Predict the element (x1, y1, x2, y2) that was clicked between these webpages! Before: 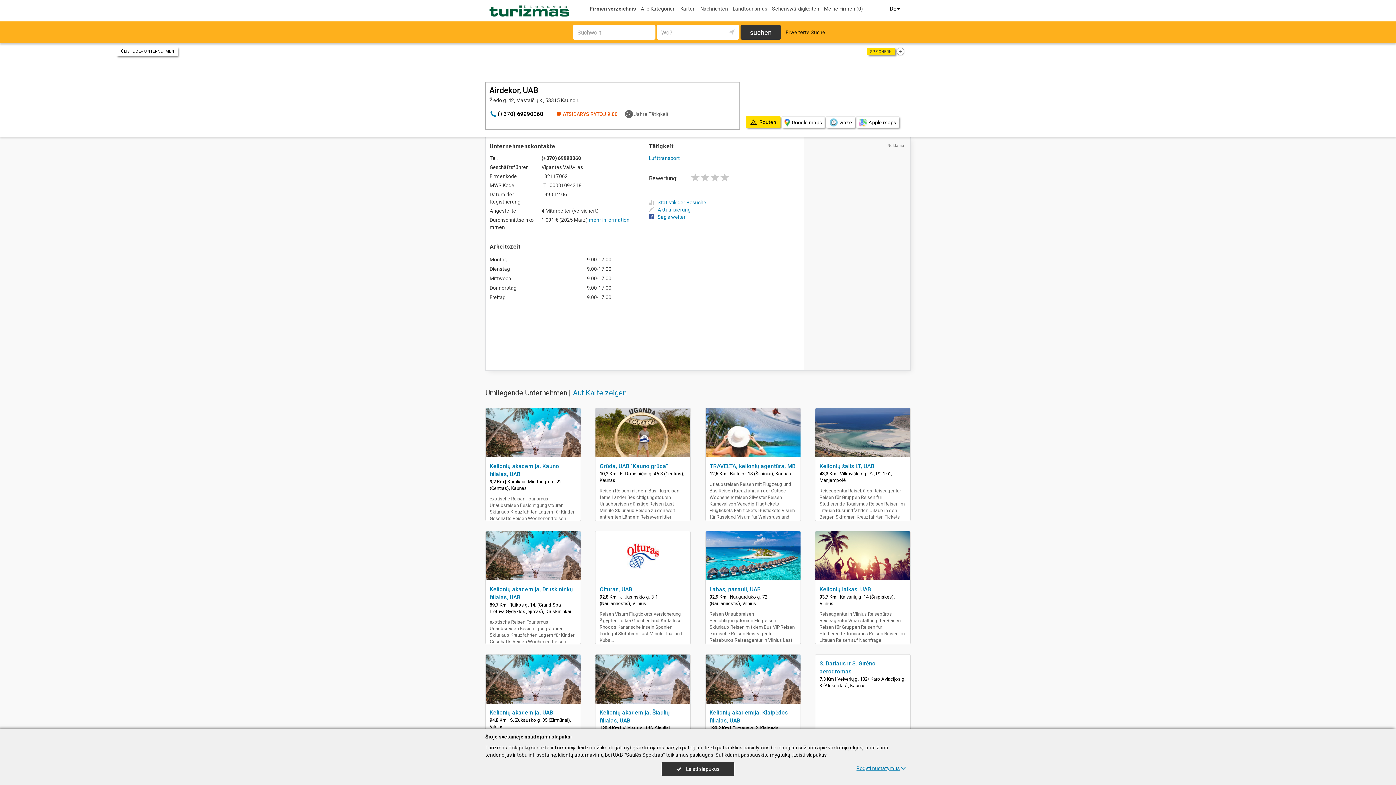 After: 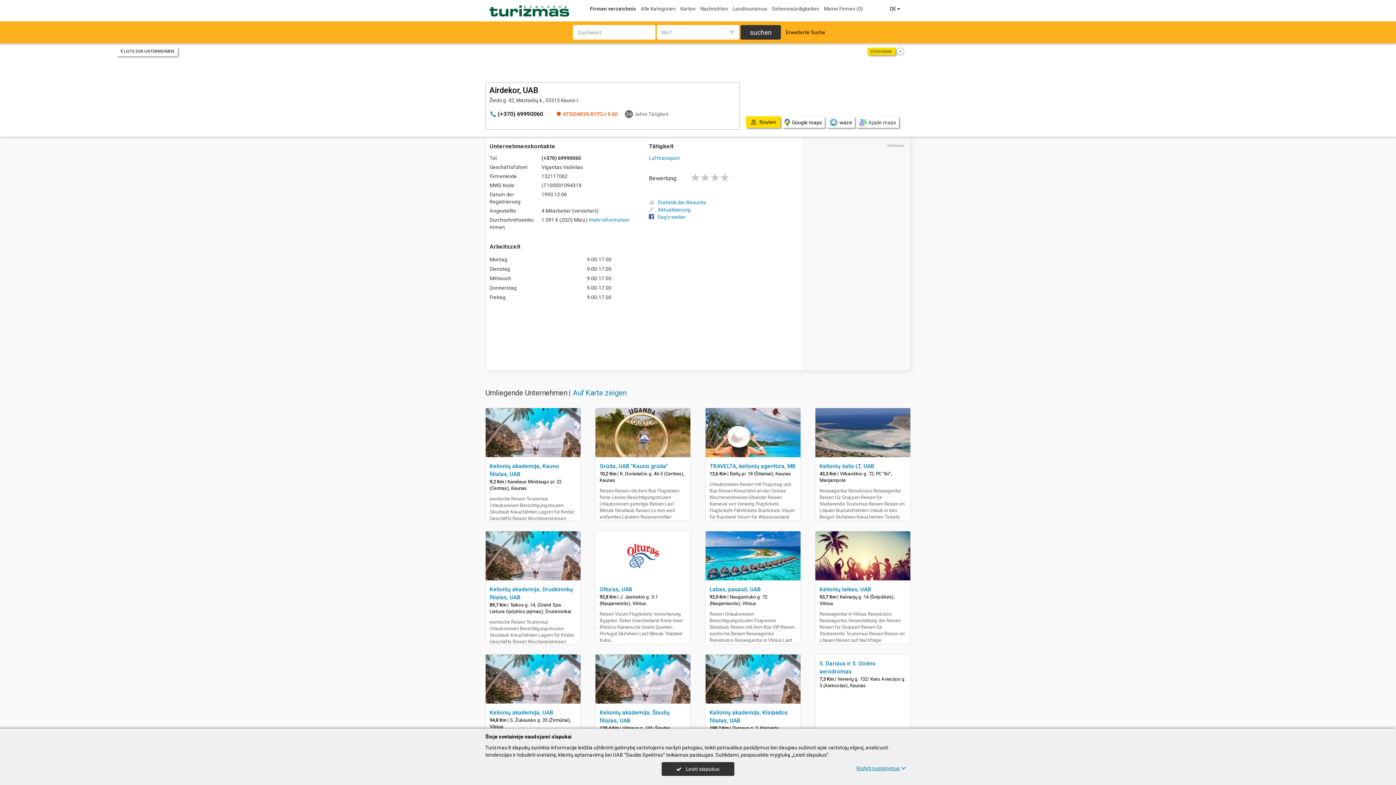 Action: label: Apple maps bbox: (856, 116, 899, 128)